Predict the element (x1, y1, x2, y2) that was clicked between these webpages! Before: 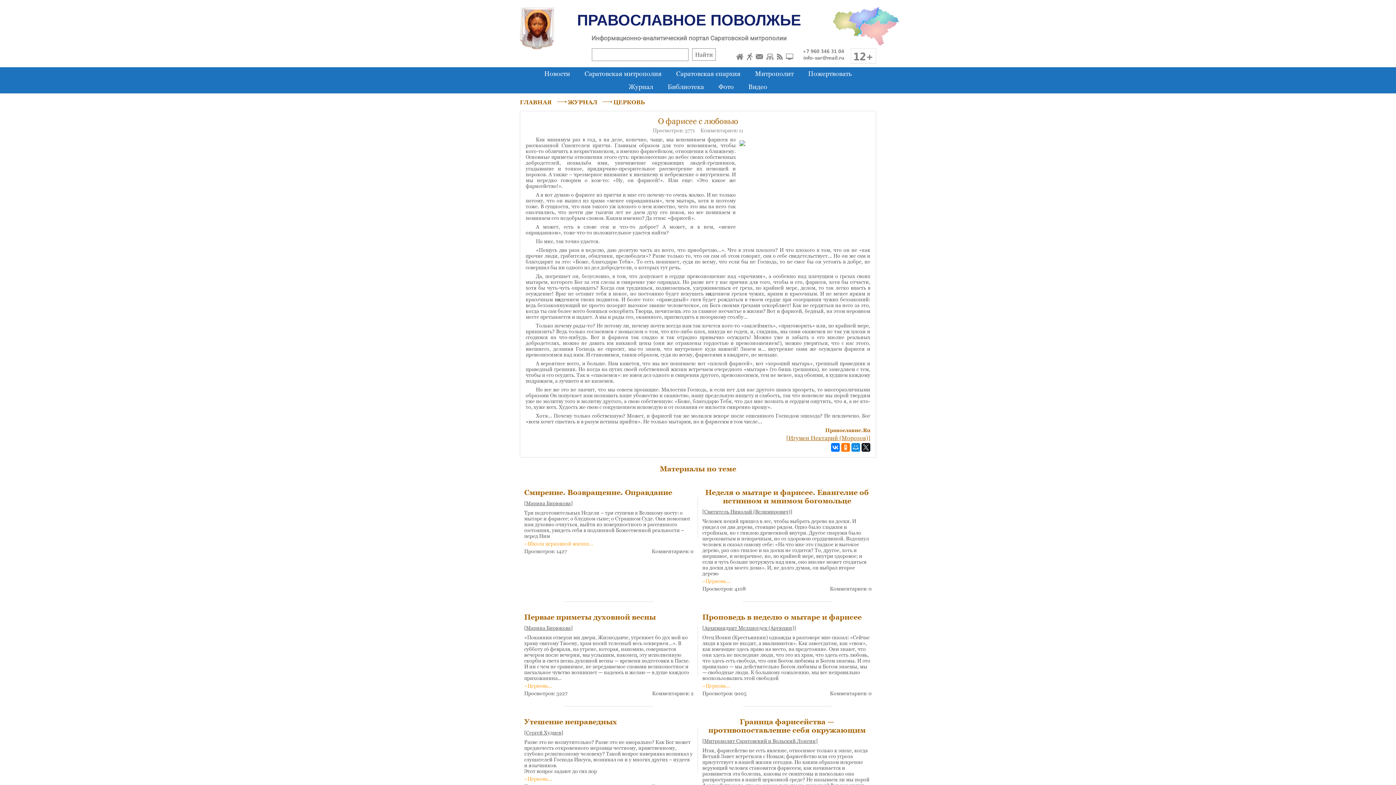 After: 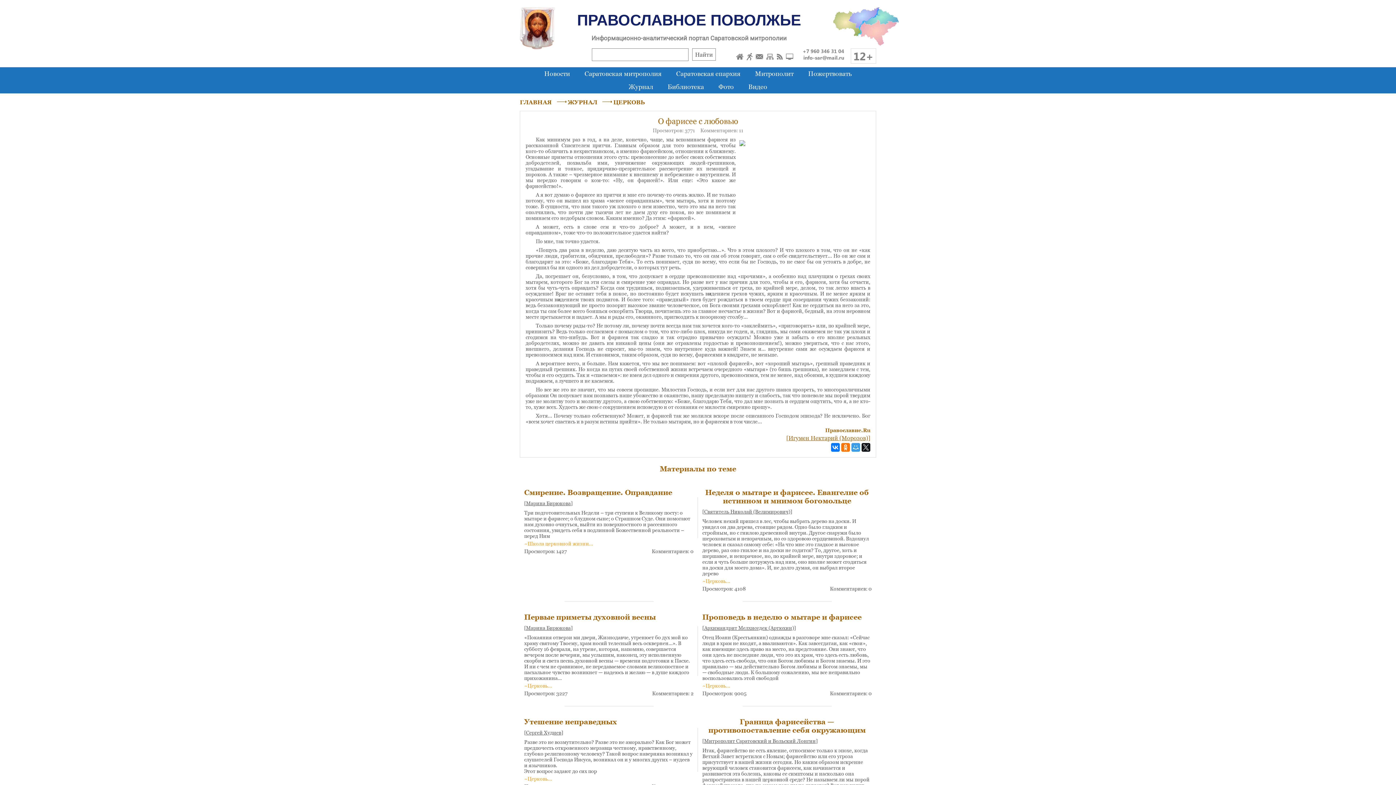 Action: bbox: (851, 443, 860, 452)